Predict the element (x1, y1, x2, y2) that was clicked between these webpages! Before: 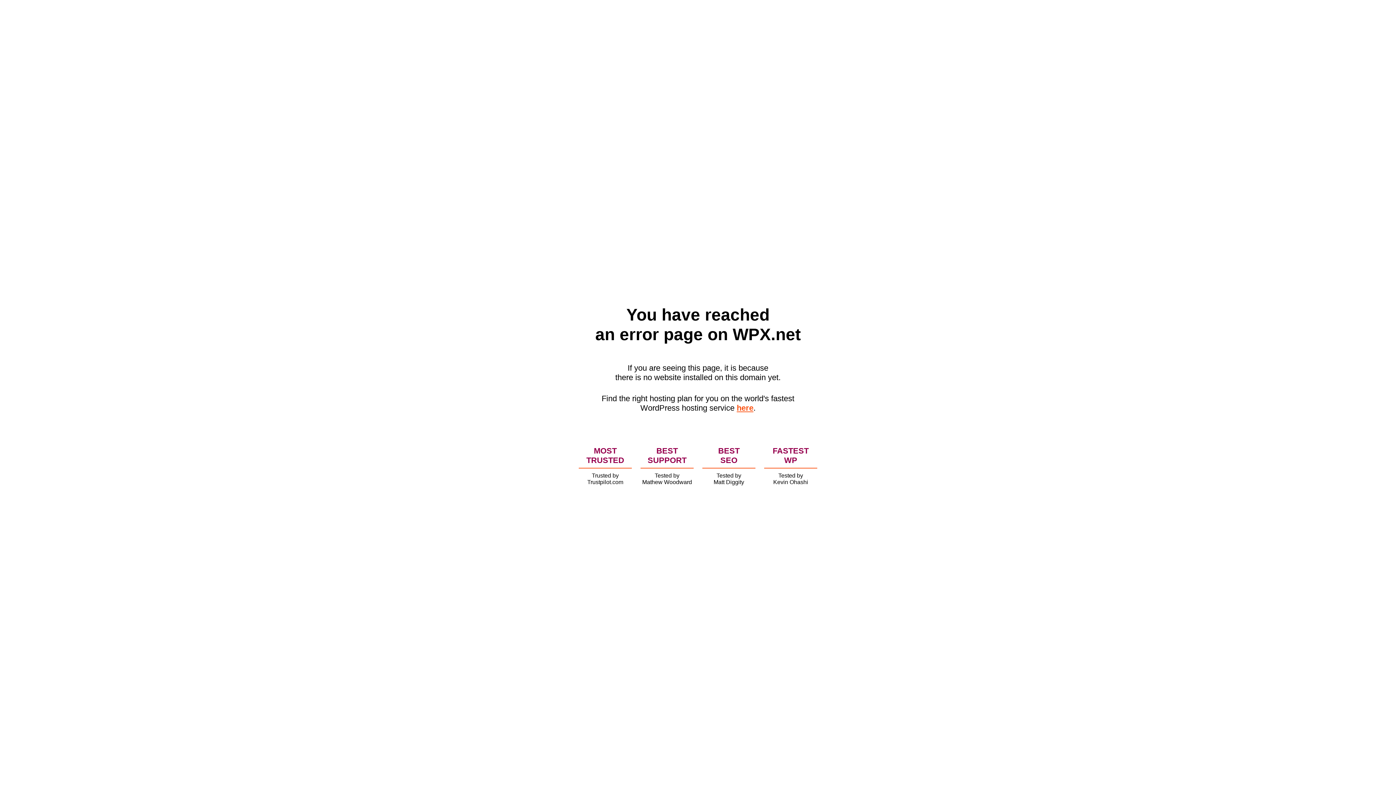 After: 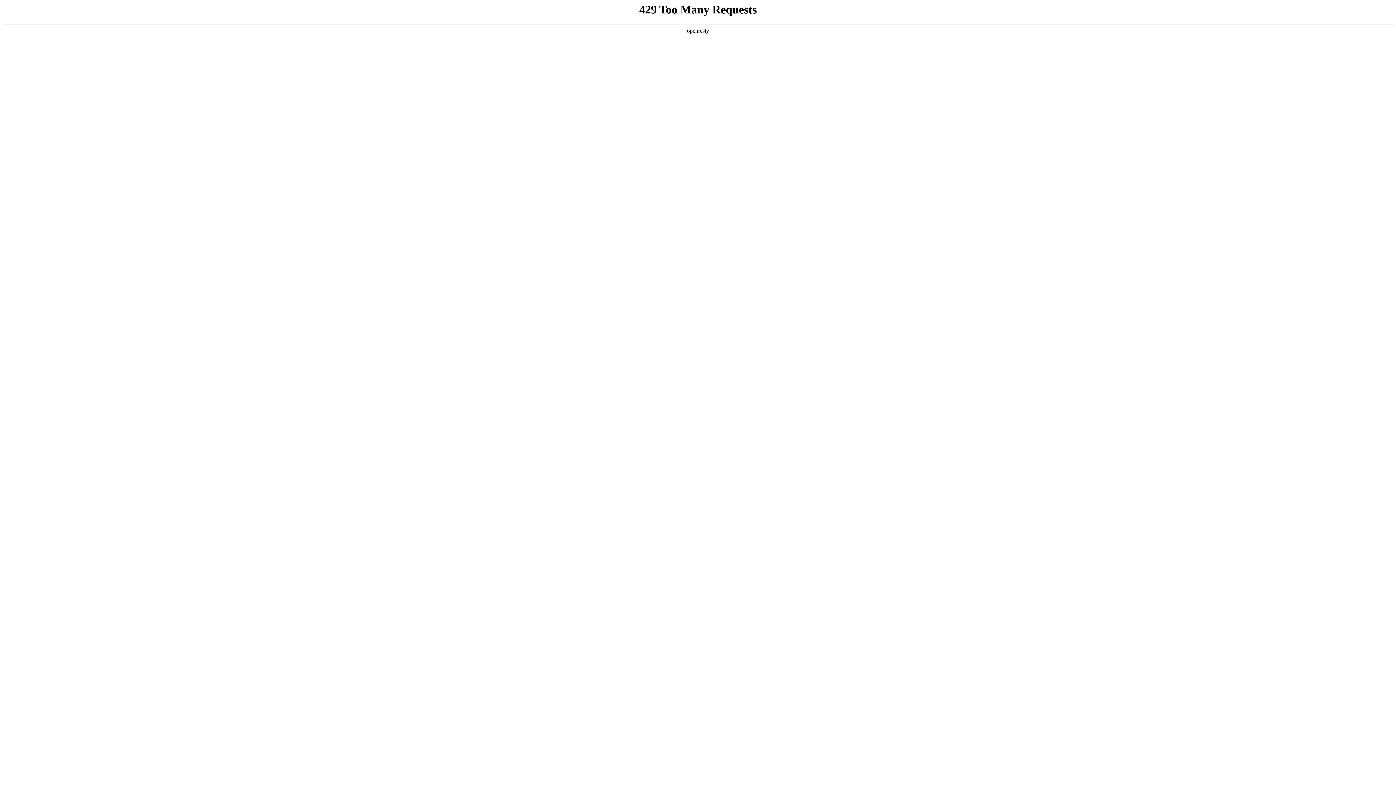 Action: label: here bbox: (736, 403, 753, 412)